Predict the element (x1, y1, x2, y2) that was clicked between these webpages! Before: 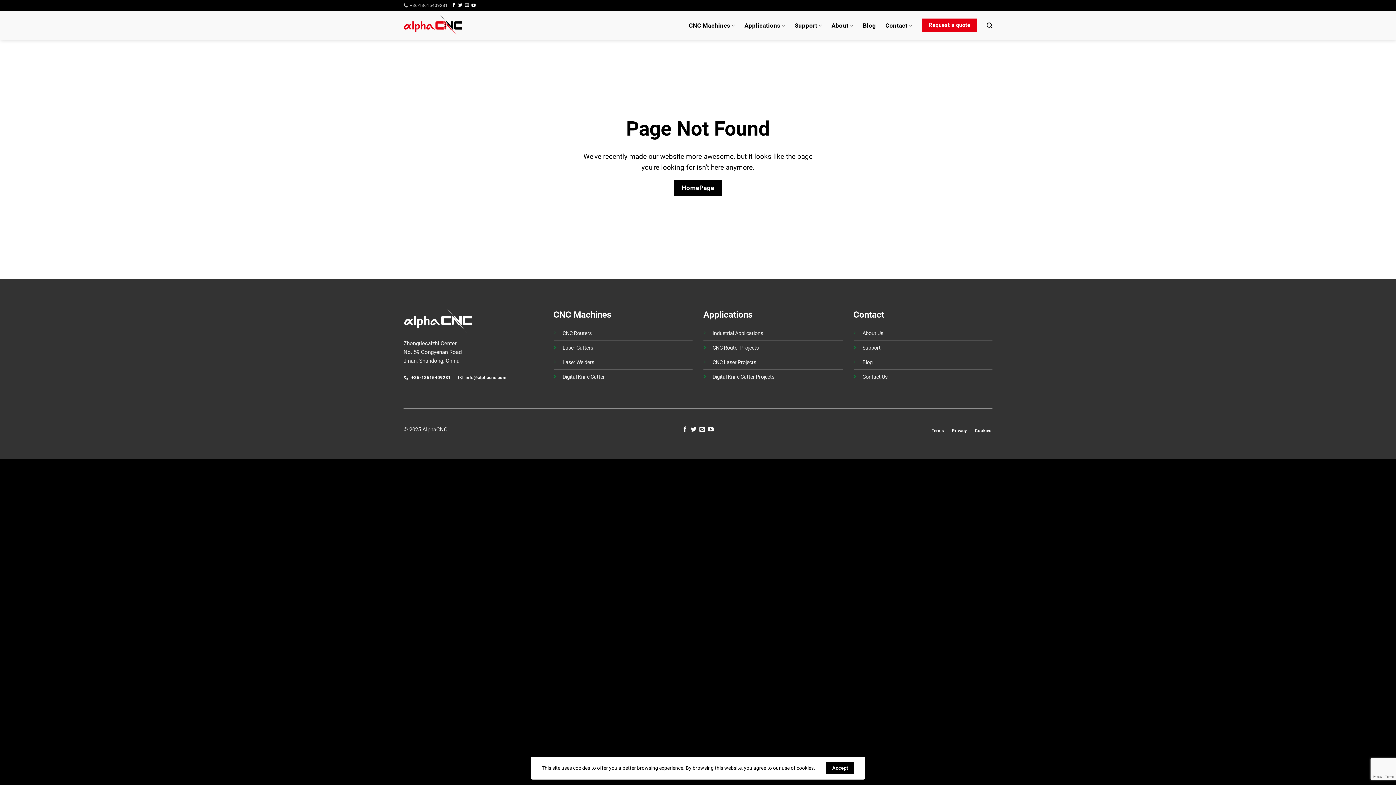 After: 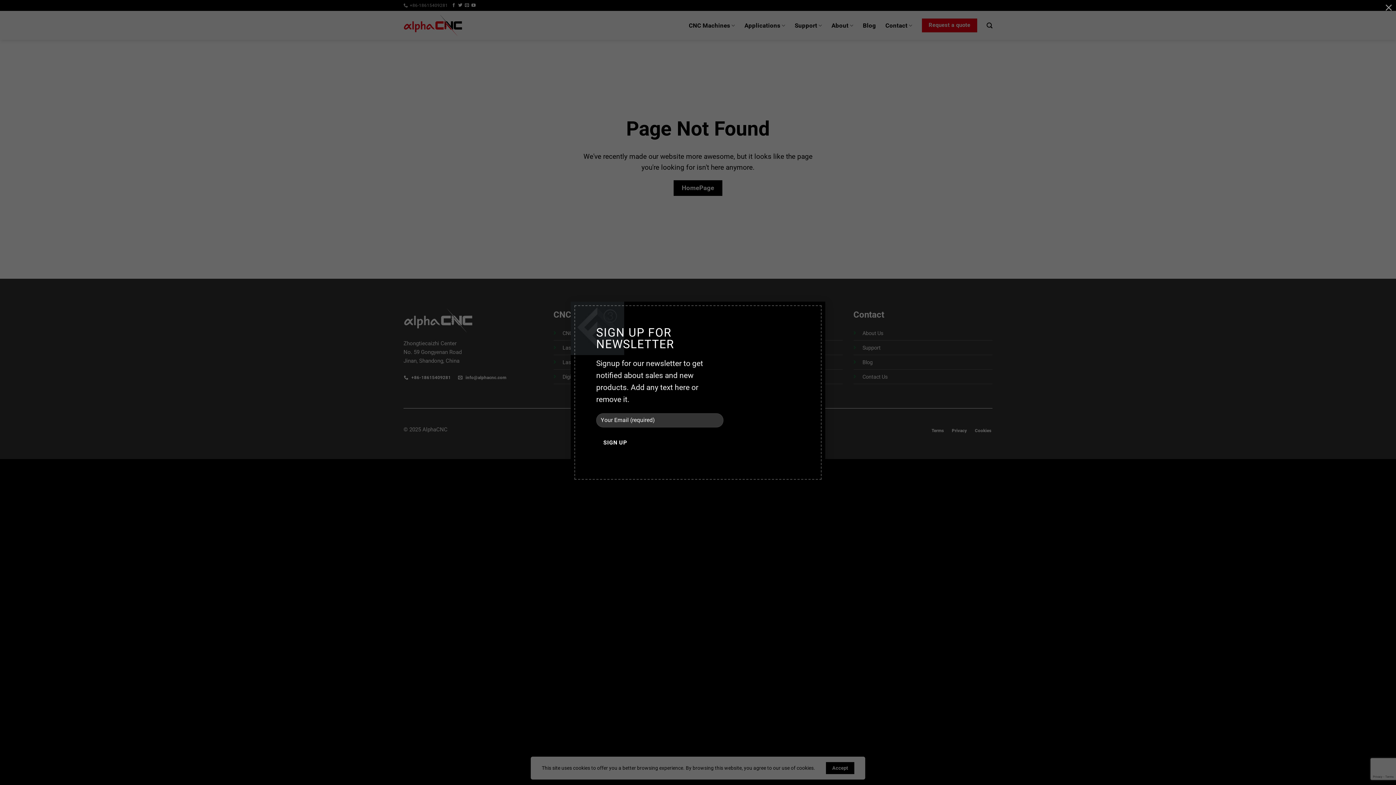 Action: bbox: (965, 0, 992, 10) label: Newsletter